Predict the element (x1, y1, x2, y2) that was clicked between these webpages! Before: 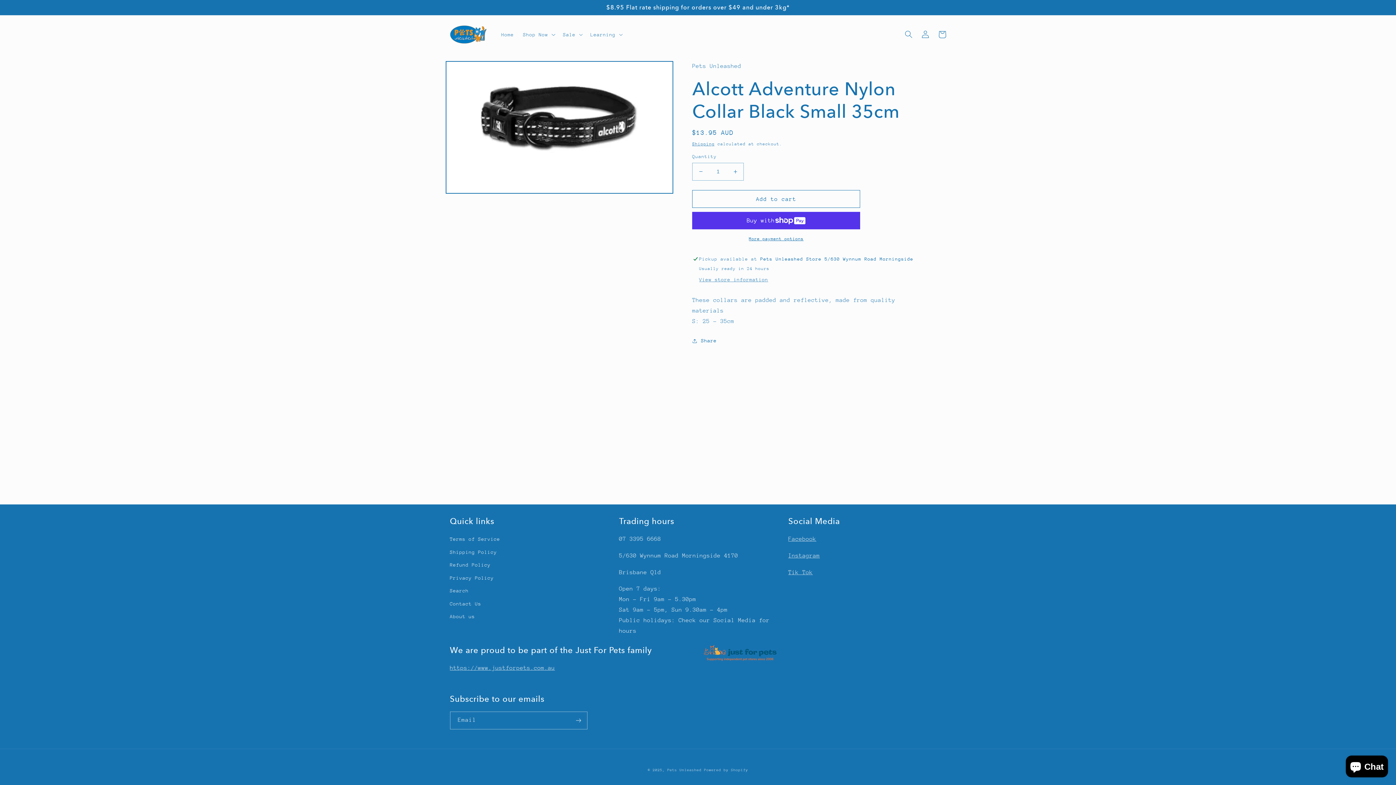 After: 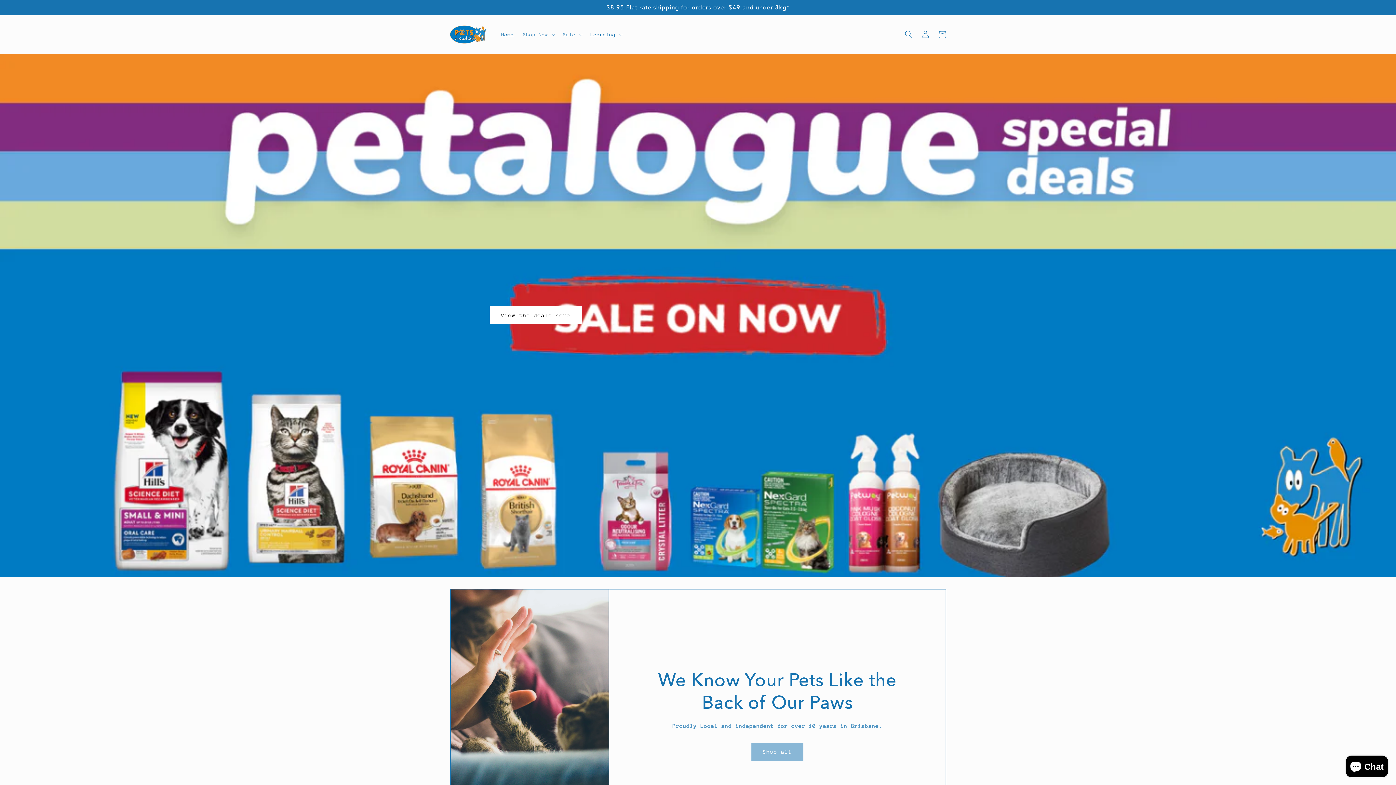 Action: label: Home bbox: (496, 26, 518, 42)